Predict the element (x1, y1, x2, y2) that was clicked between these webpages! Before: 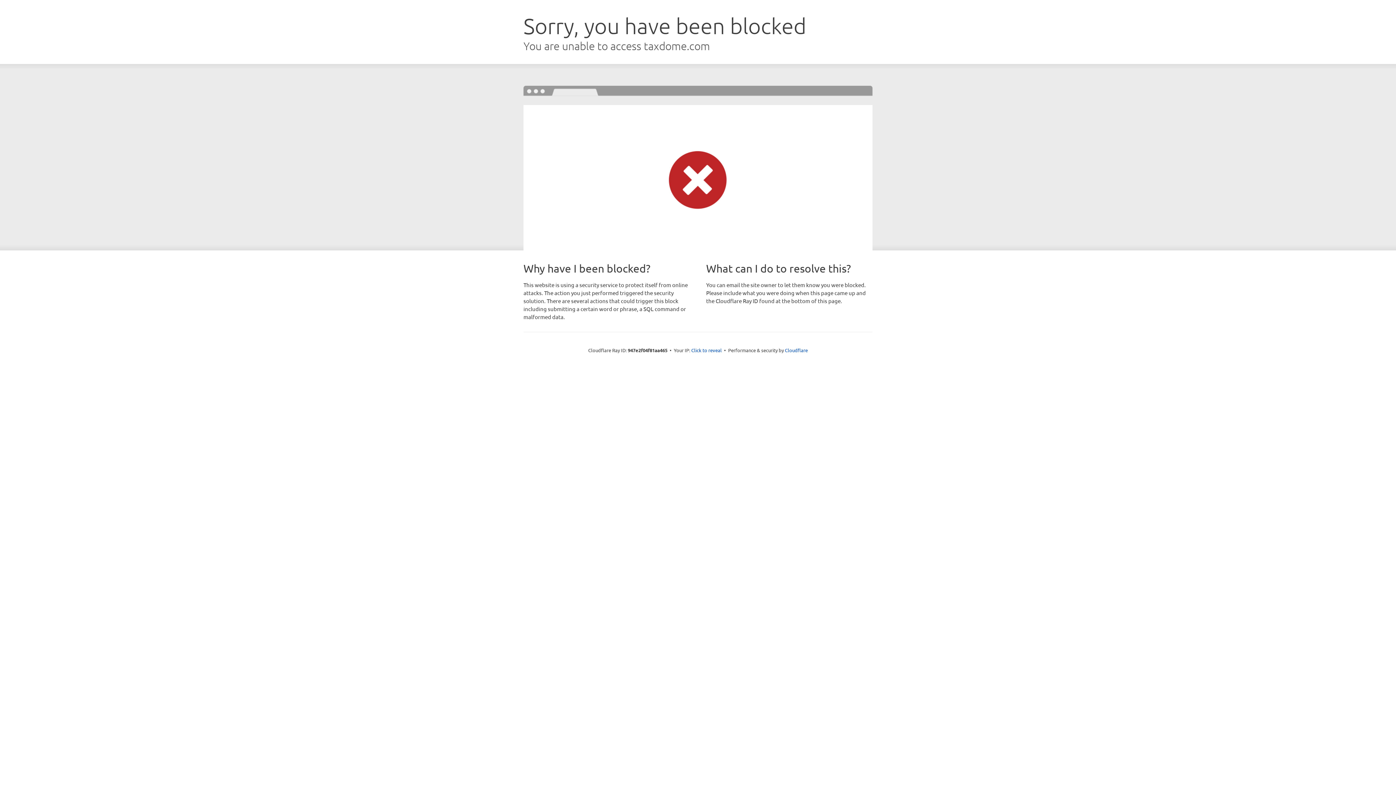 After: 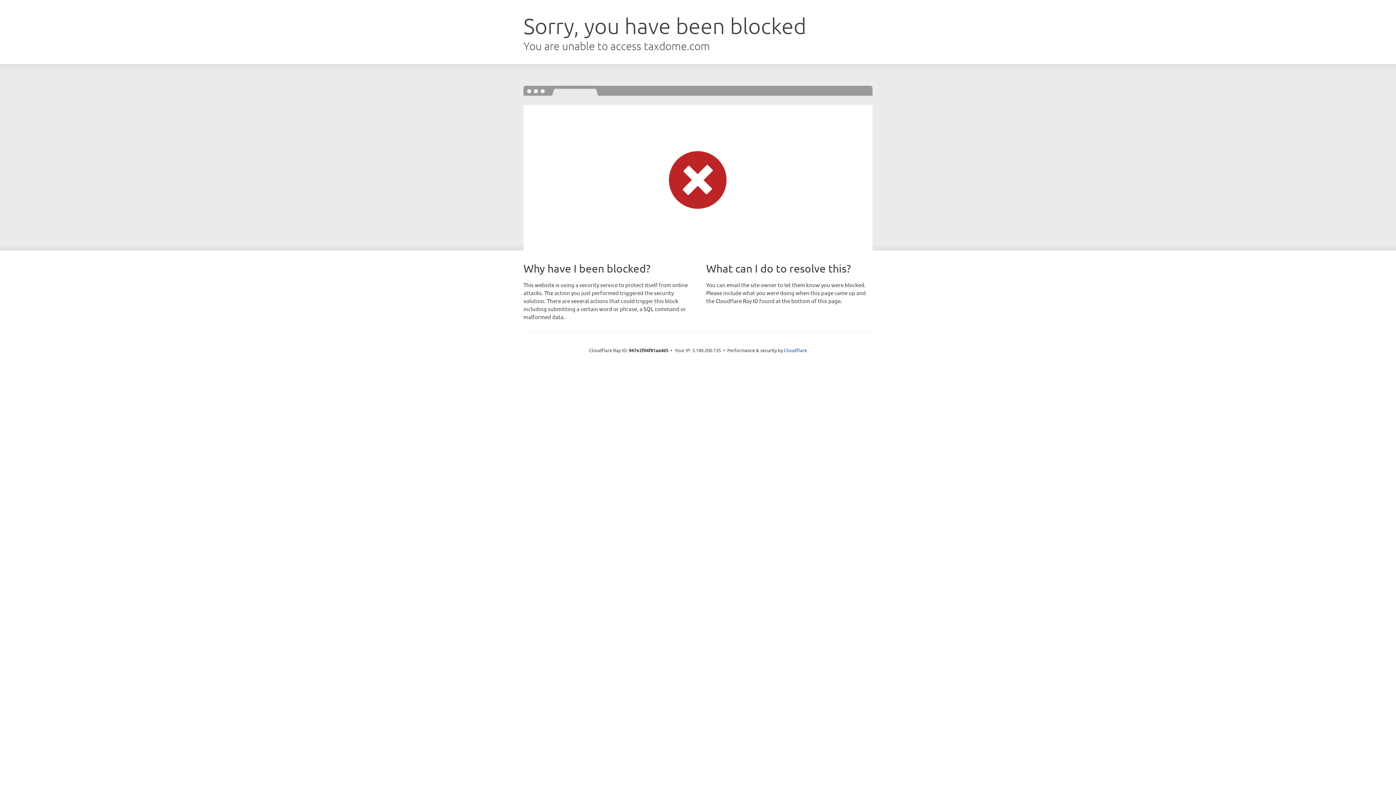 Action: bbox: (691, 346, 722, 353) label: Click to reveal